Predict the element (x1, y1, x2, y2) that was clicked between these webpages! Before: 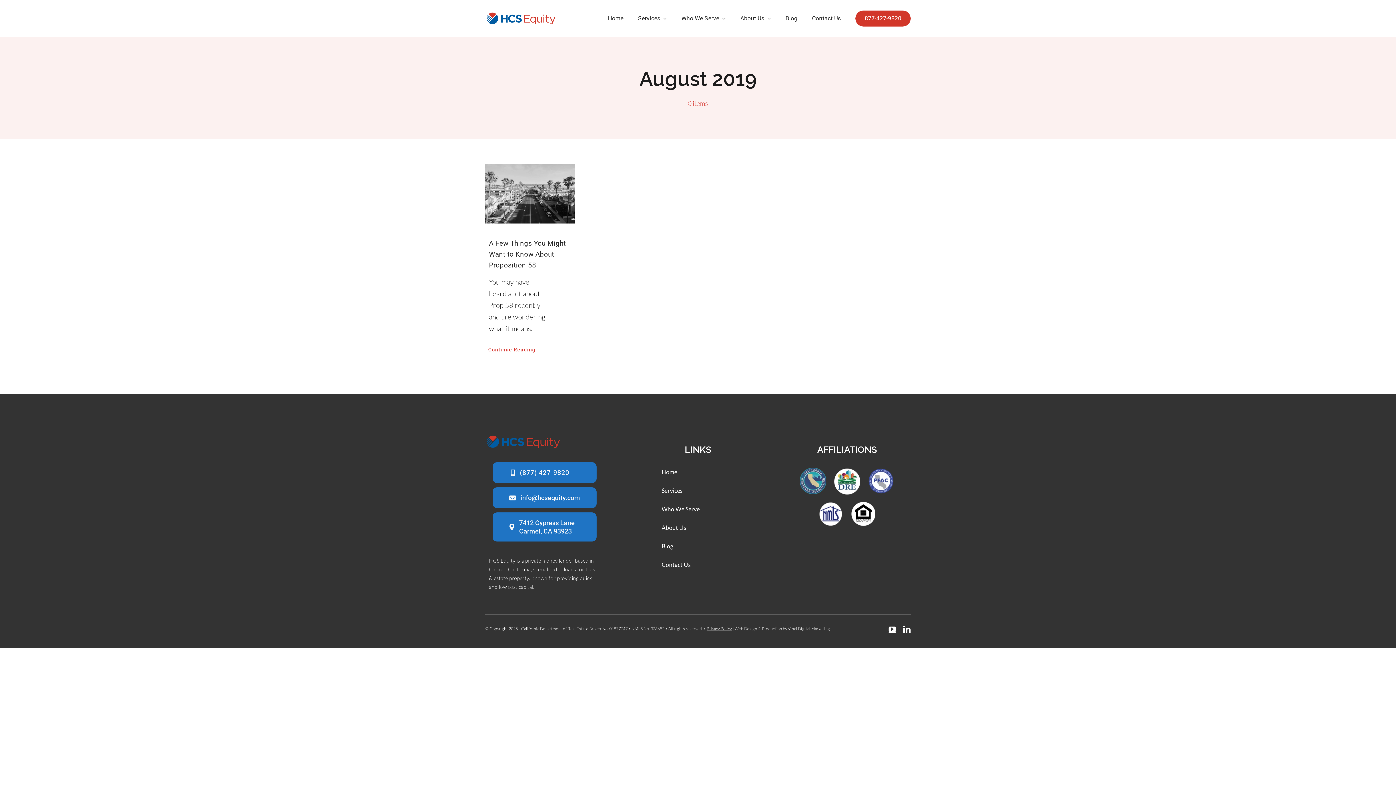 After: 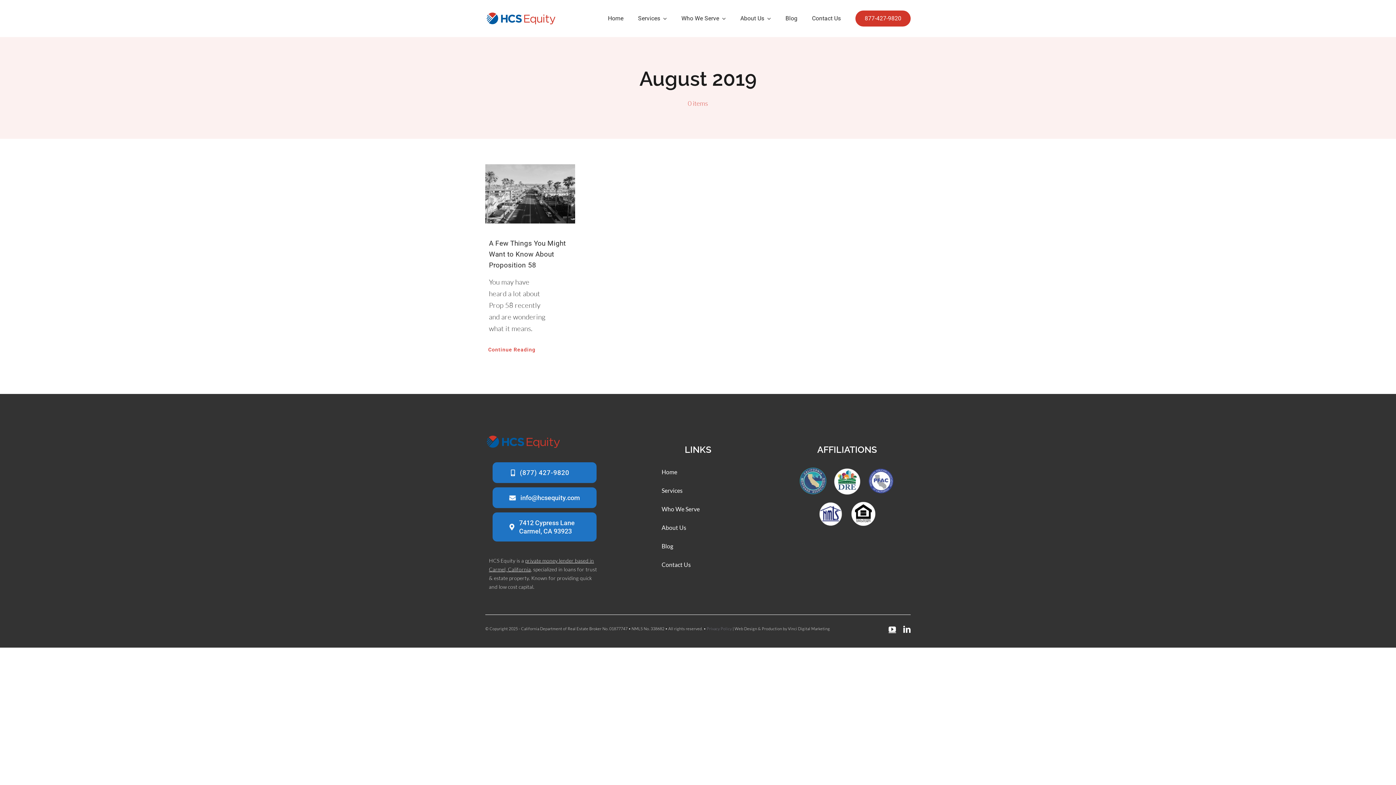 Action: bbox: (706, 626, 731, 631) label: Privacy Policy